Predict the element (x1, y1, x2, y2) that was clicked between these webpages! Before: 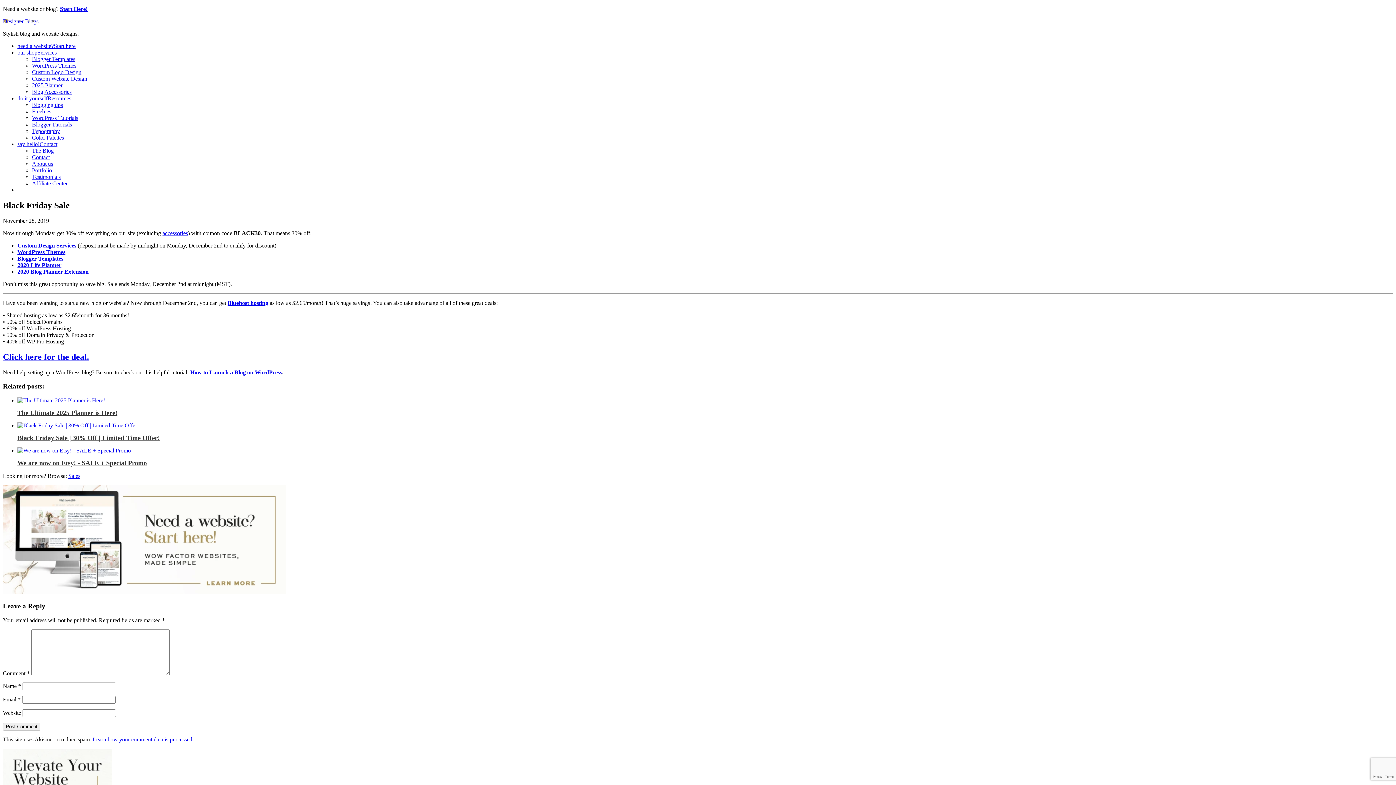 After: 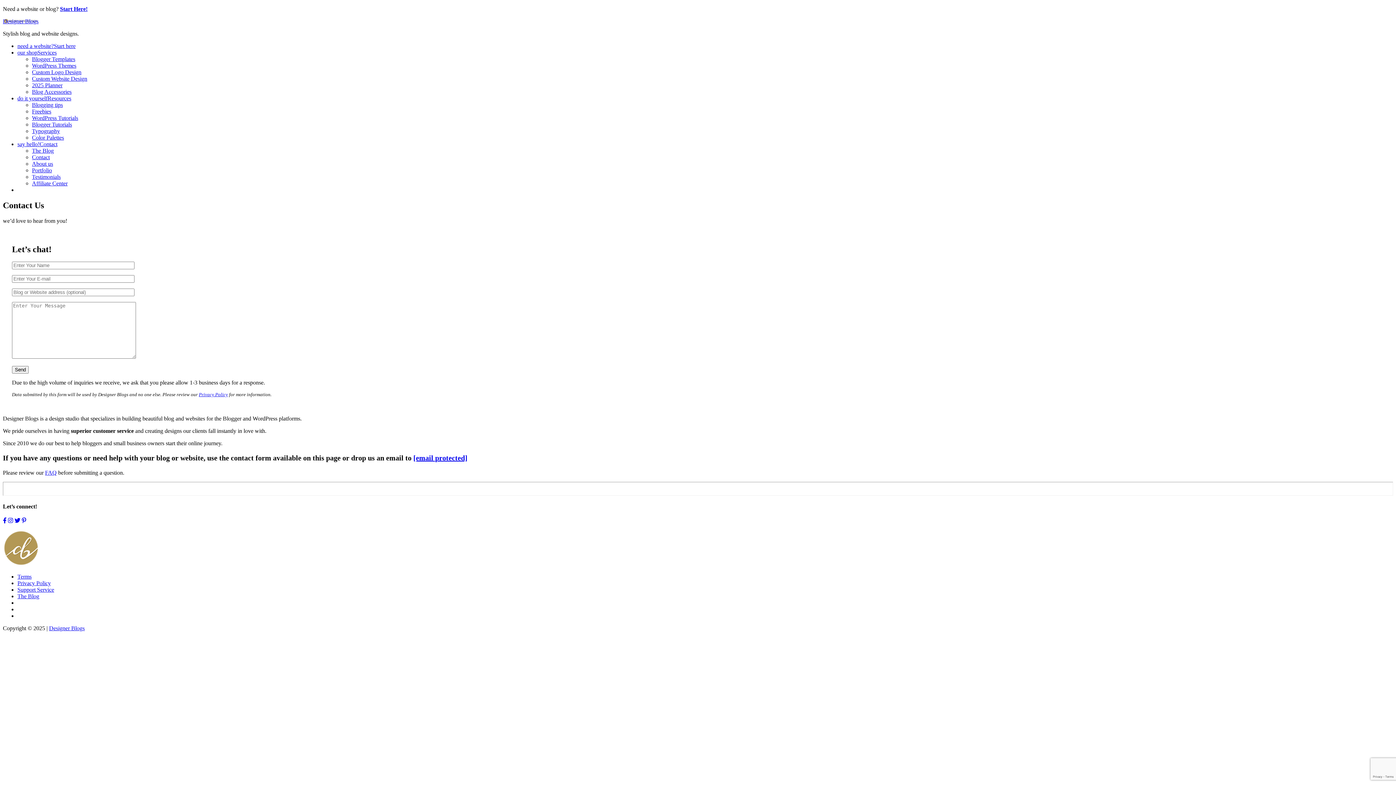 Action: bbox: (17, 141, 57, 147) label: say hello!Contact